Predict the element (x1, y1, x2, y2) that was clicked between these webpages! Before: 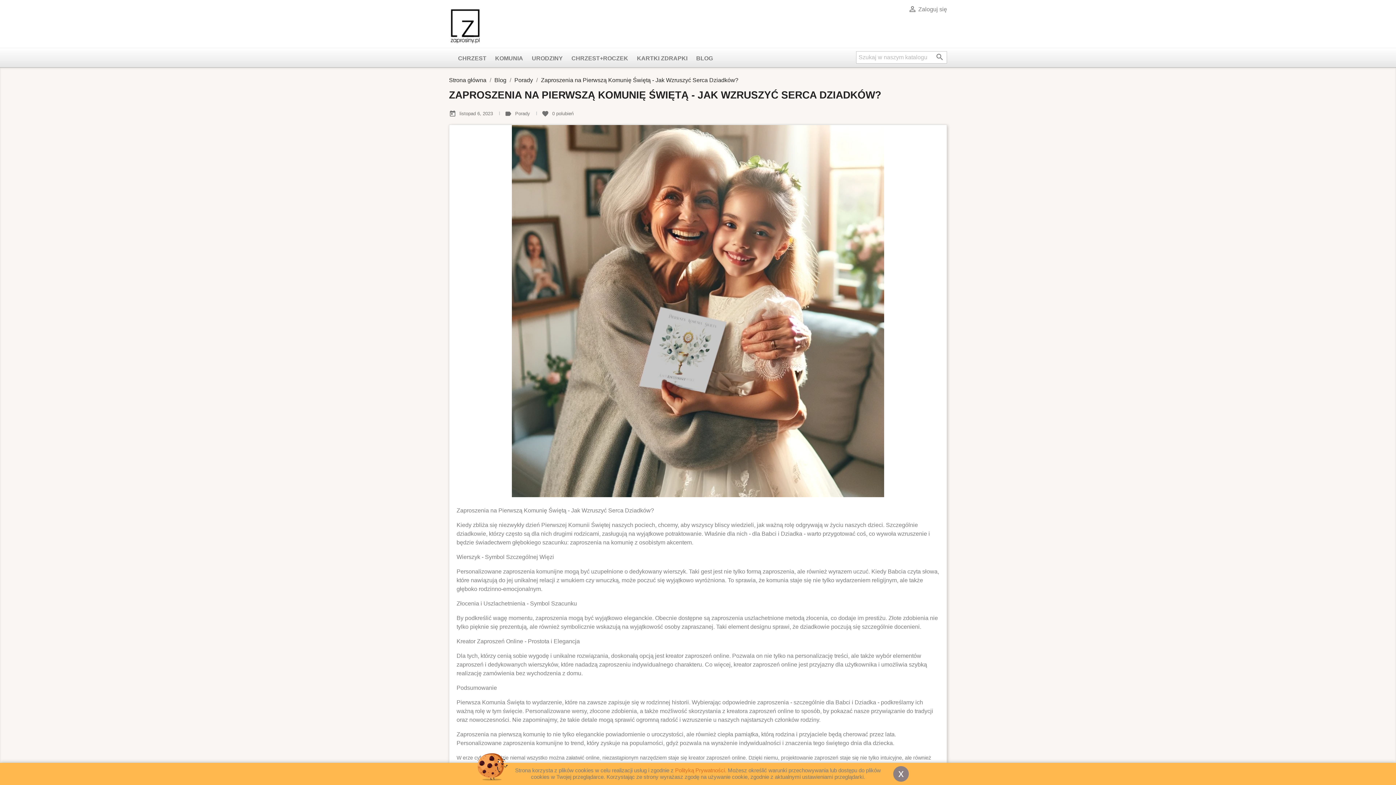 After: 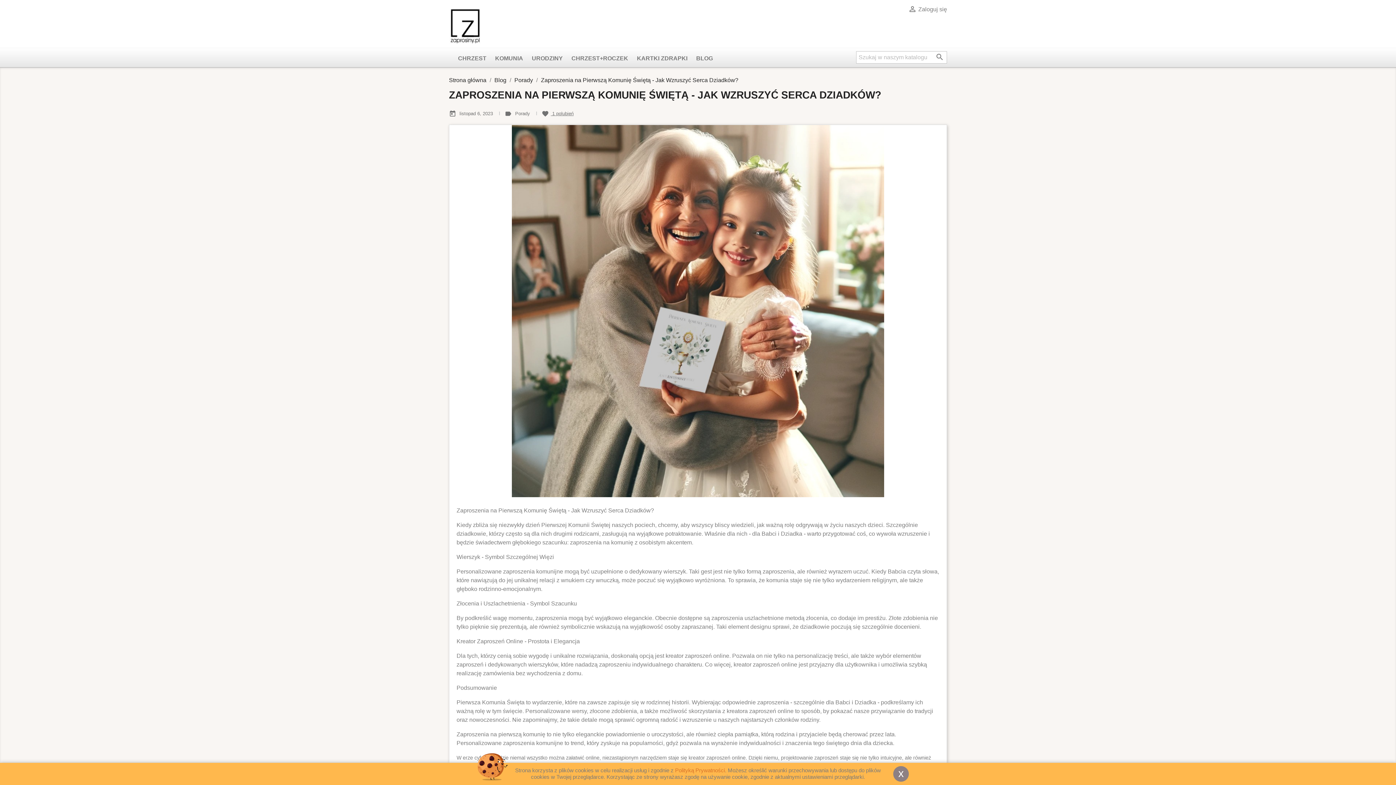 Action: bbox: (541, 110, 573, 116) label: favorite 0 polubień